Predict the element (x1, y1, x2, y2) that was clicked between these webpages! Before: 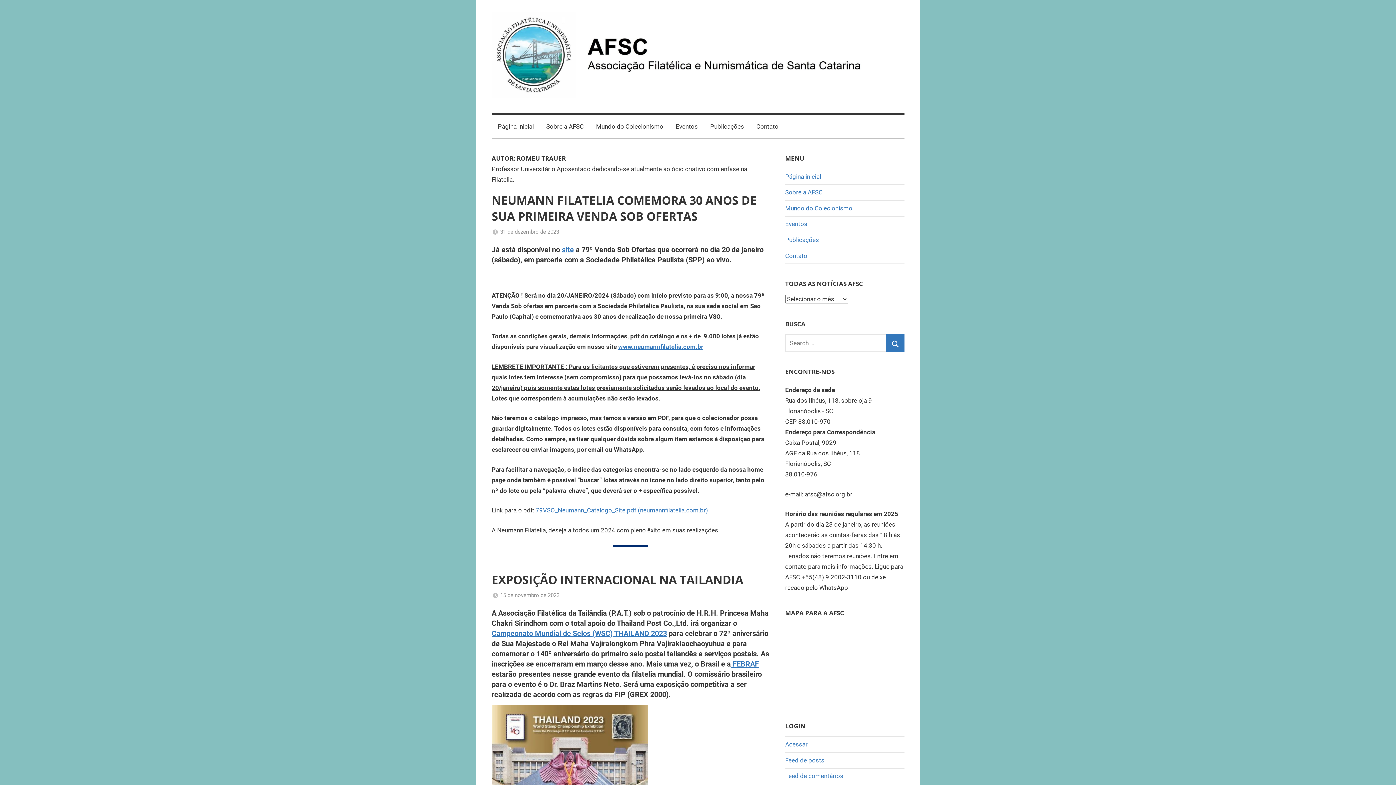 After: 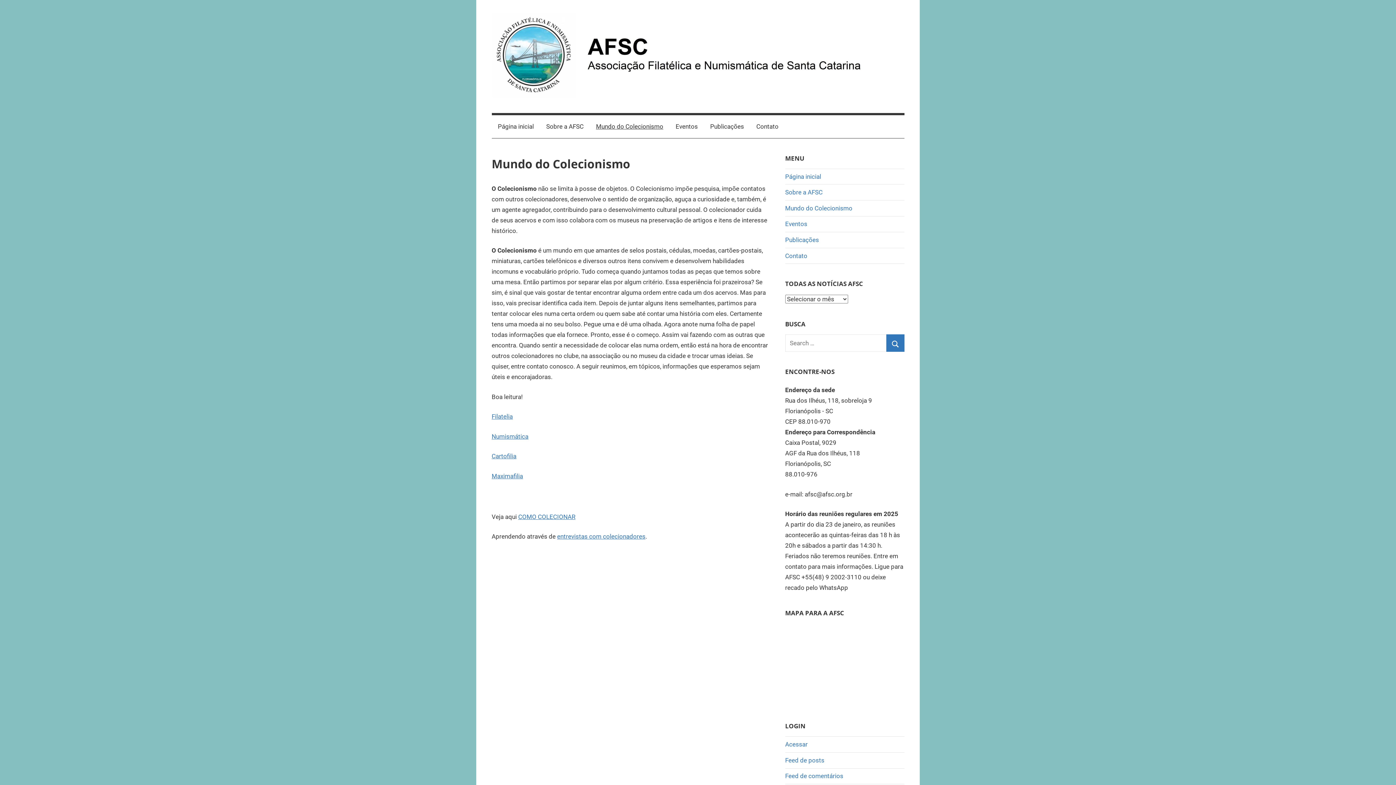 Action: label: Mundo do Colecionismo bbox: (590, 115, 669, 138)